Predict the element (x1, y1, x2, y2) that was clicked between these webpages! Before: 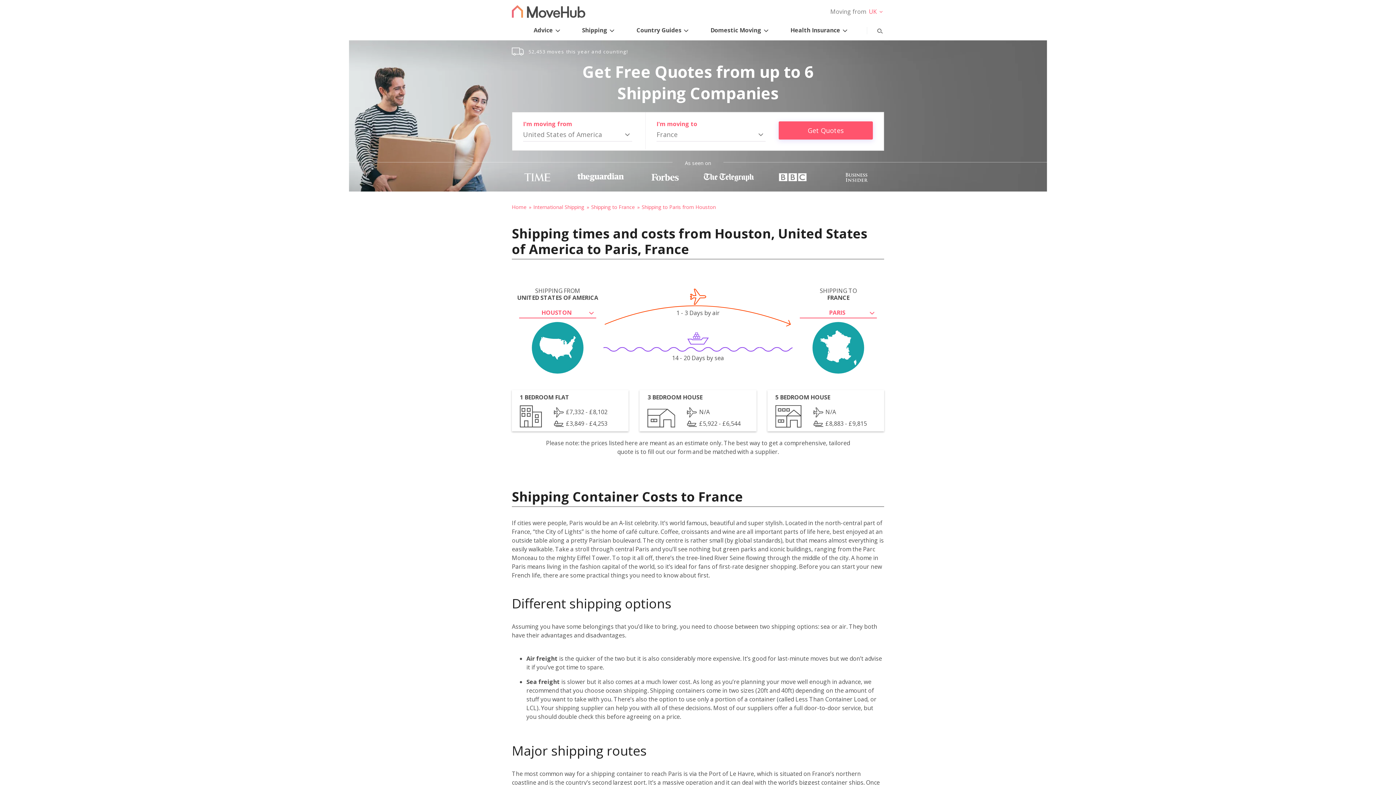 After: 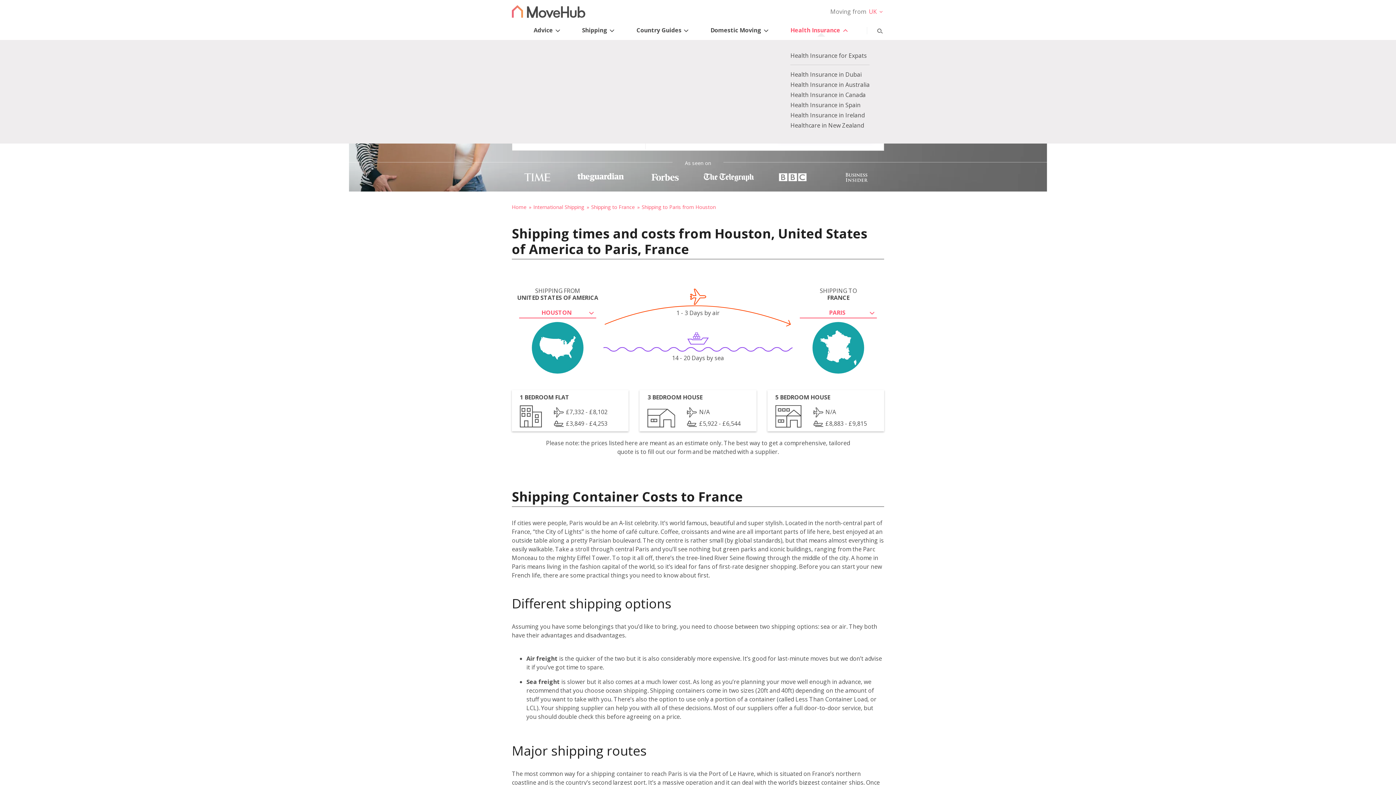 Action: label: Health Insurance bbox: (788, 18, 851, 38)